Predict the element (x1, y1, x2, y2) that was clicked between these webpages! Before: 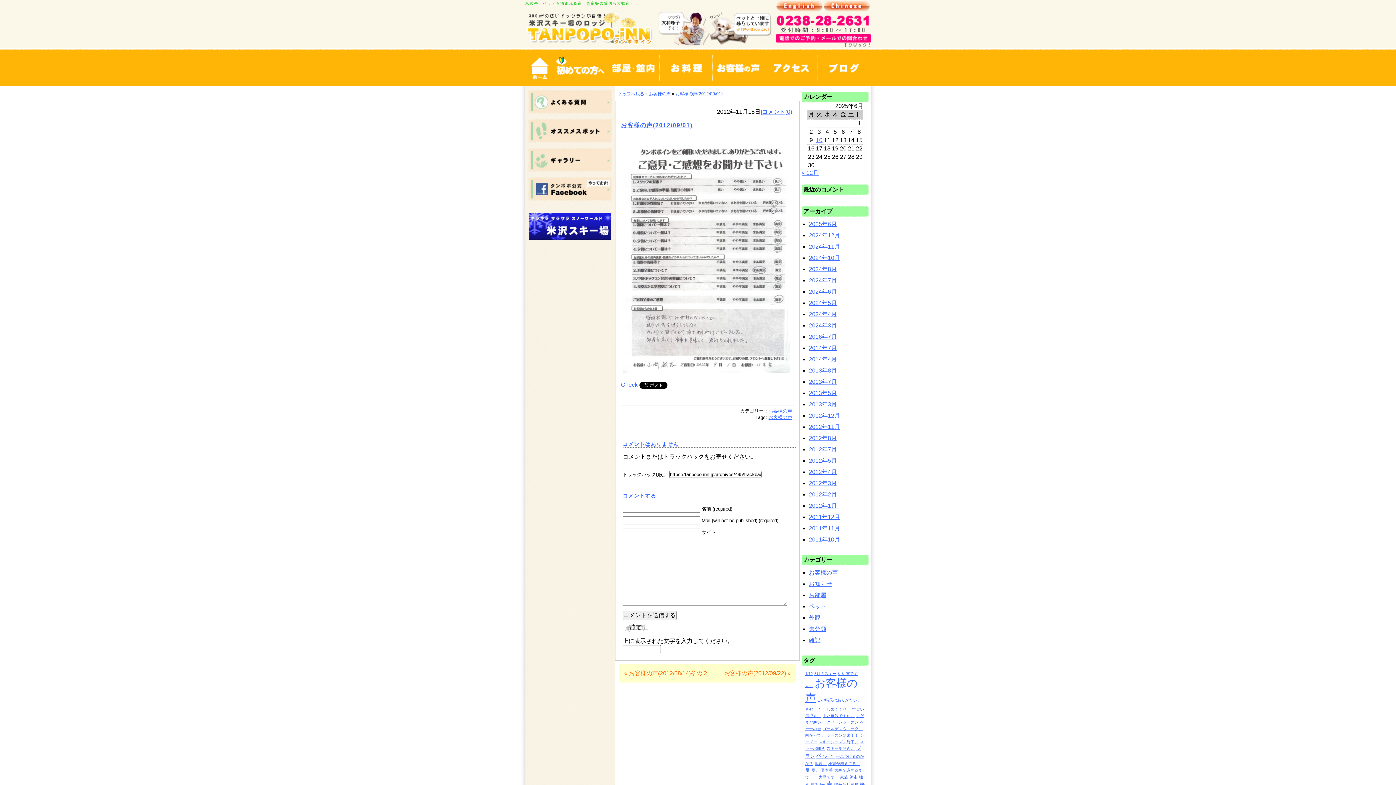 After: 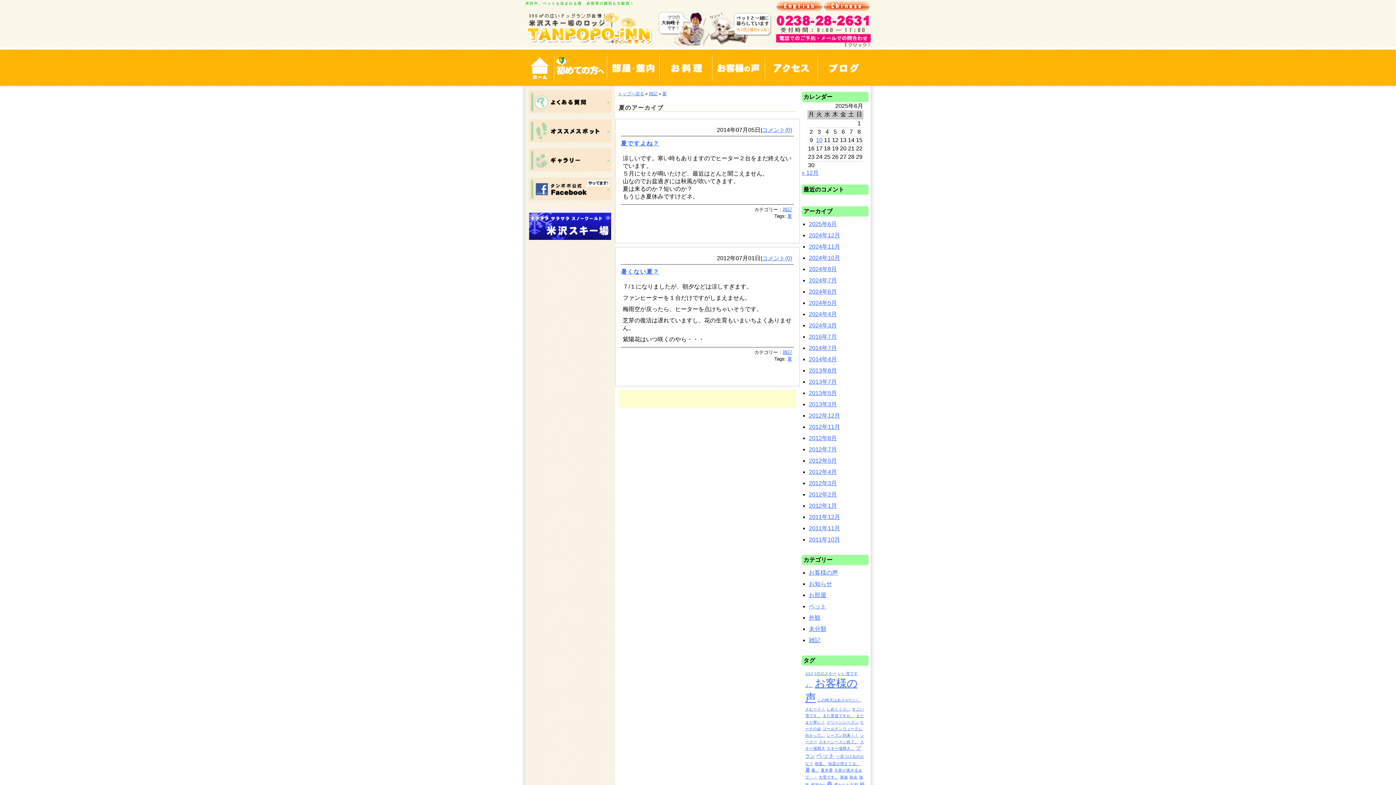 Action: bbox: (805, 767, 810, 773) label: 夏 (2個の項目)